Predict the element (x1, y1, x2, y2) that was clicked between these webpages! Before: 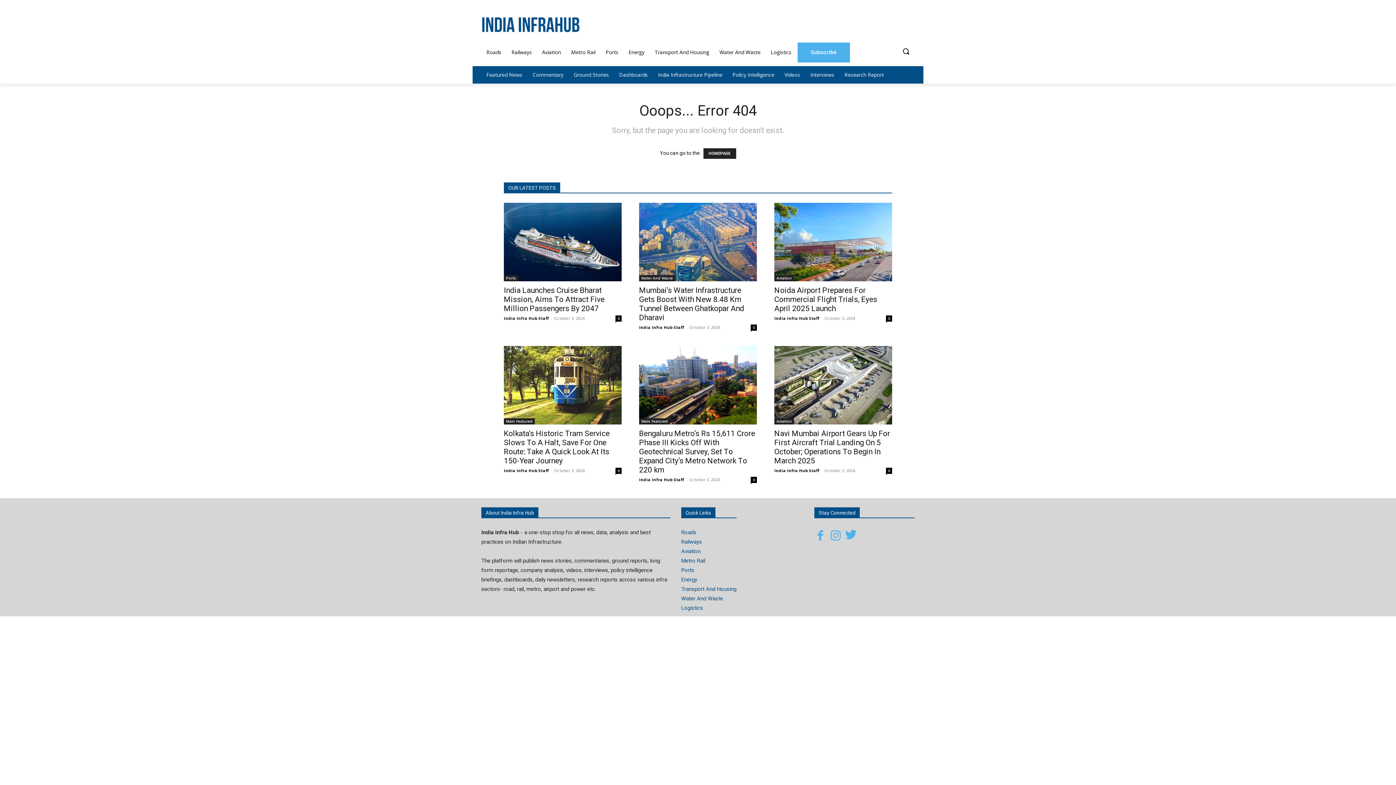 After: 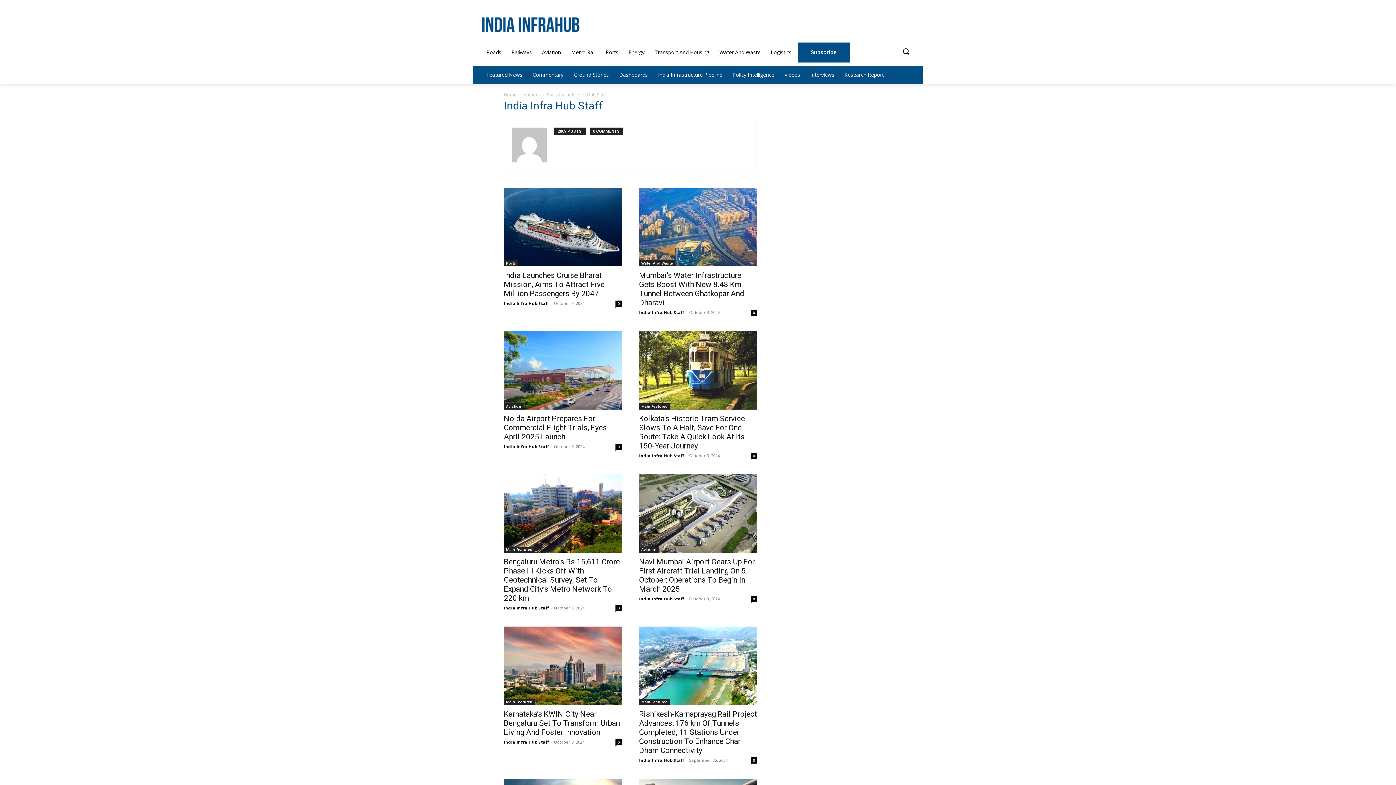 Action: label: India Infra Hub Staff bbox: (774, 467, 819, 473)